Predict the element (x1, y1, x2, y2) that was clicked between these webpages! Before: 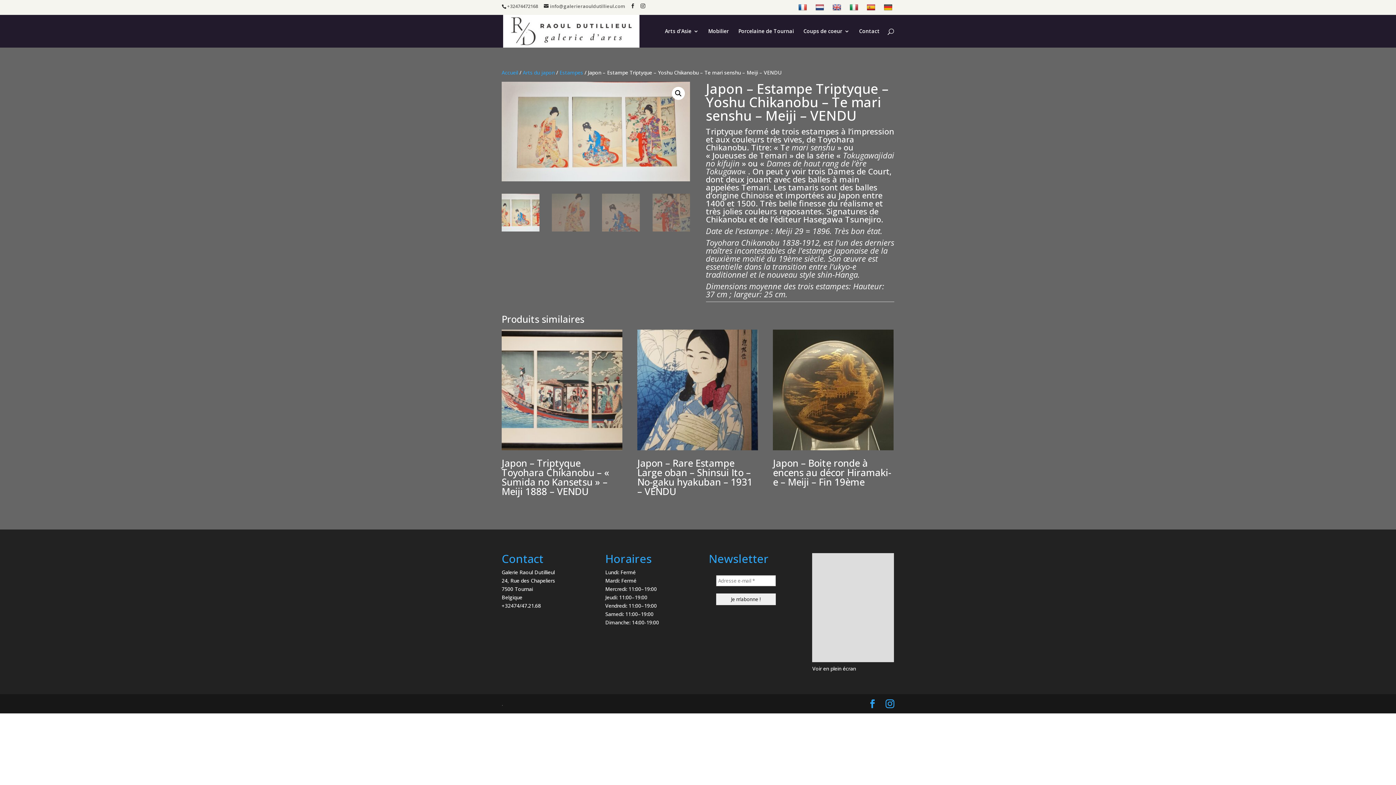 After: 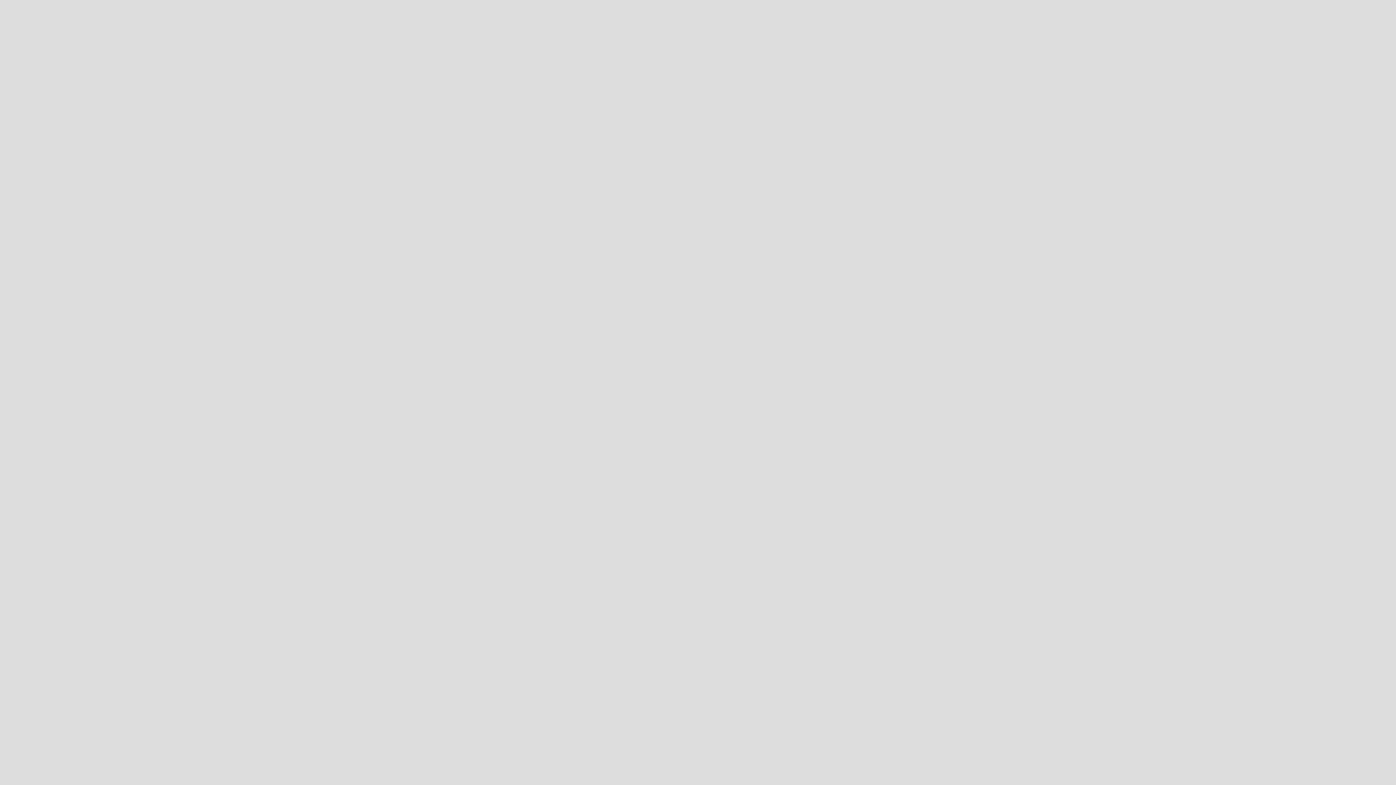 Action: bbox: (812, 665, 856, 672) label: Voir en plein écran